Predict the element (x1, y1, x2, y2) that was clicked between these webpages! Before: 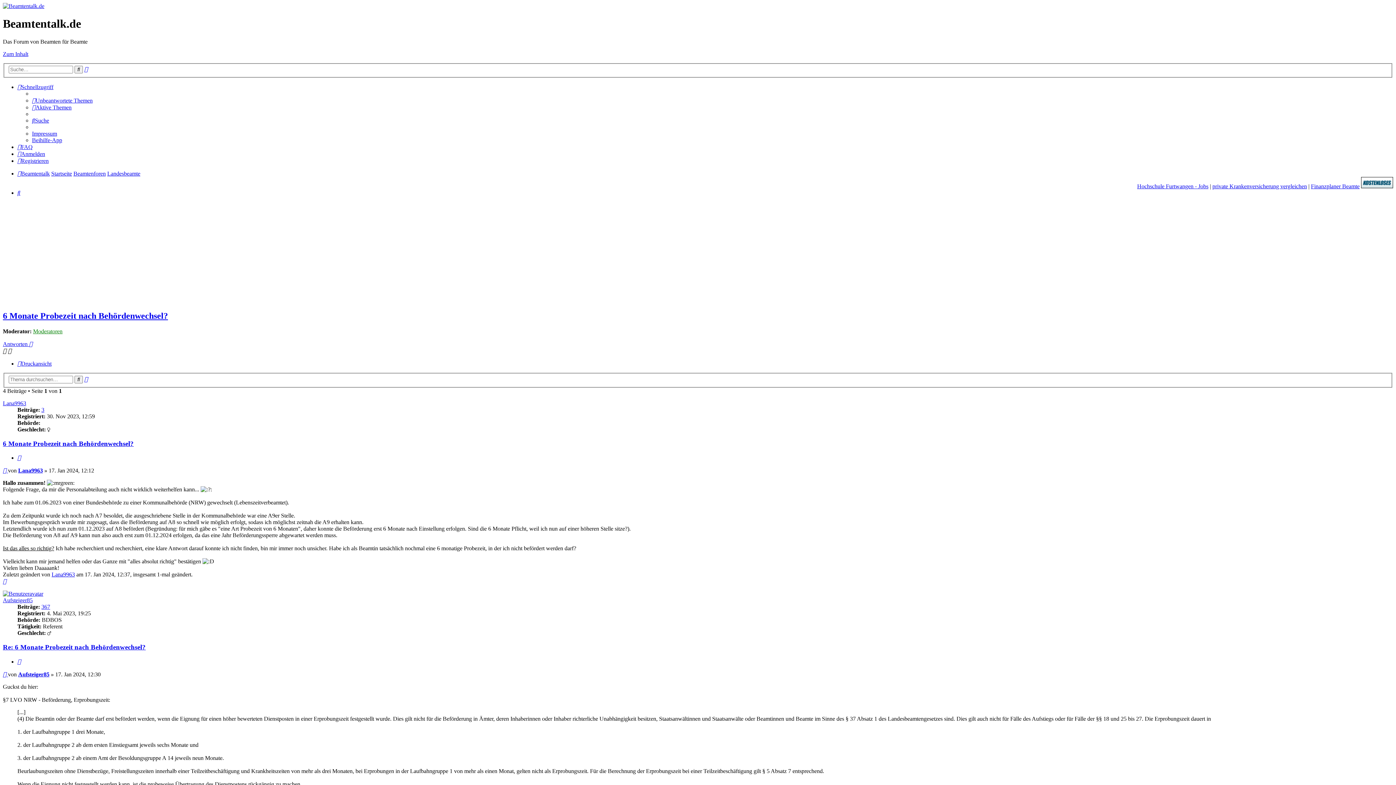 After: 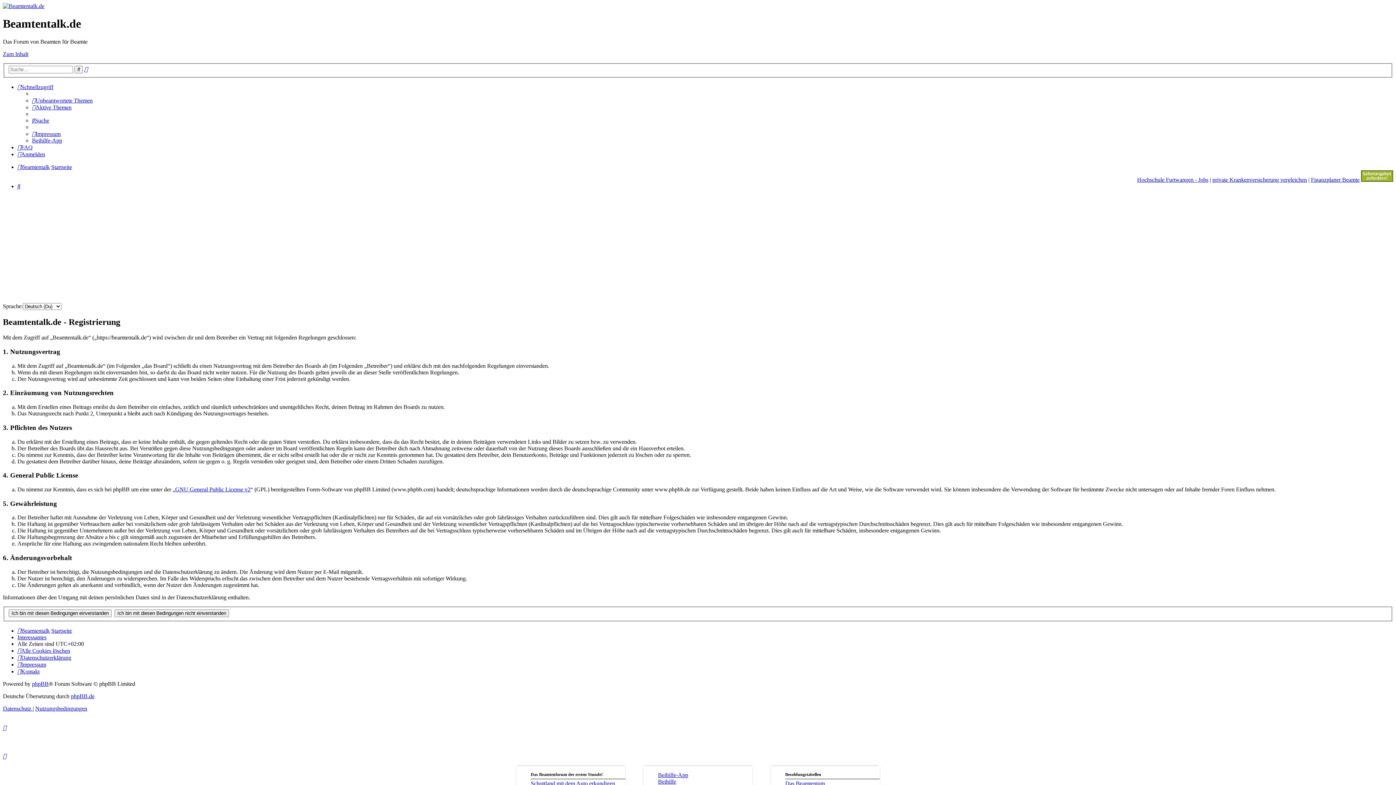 Action: bbox: (17, 157, 48, 164) label: Registrieren